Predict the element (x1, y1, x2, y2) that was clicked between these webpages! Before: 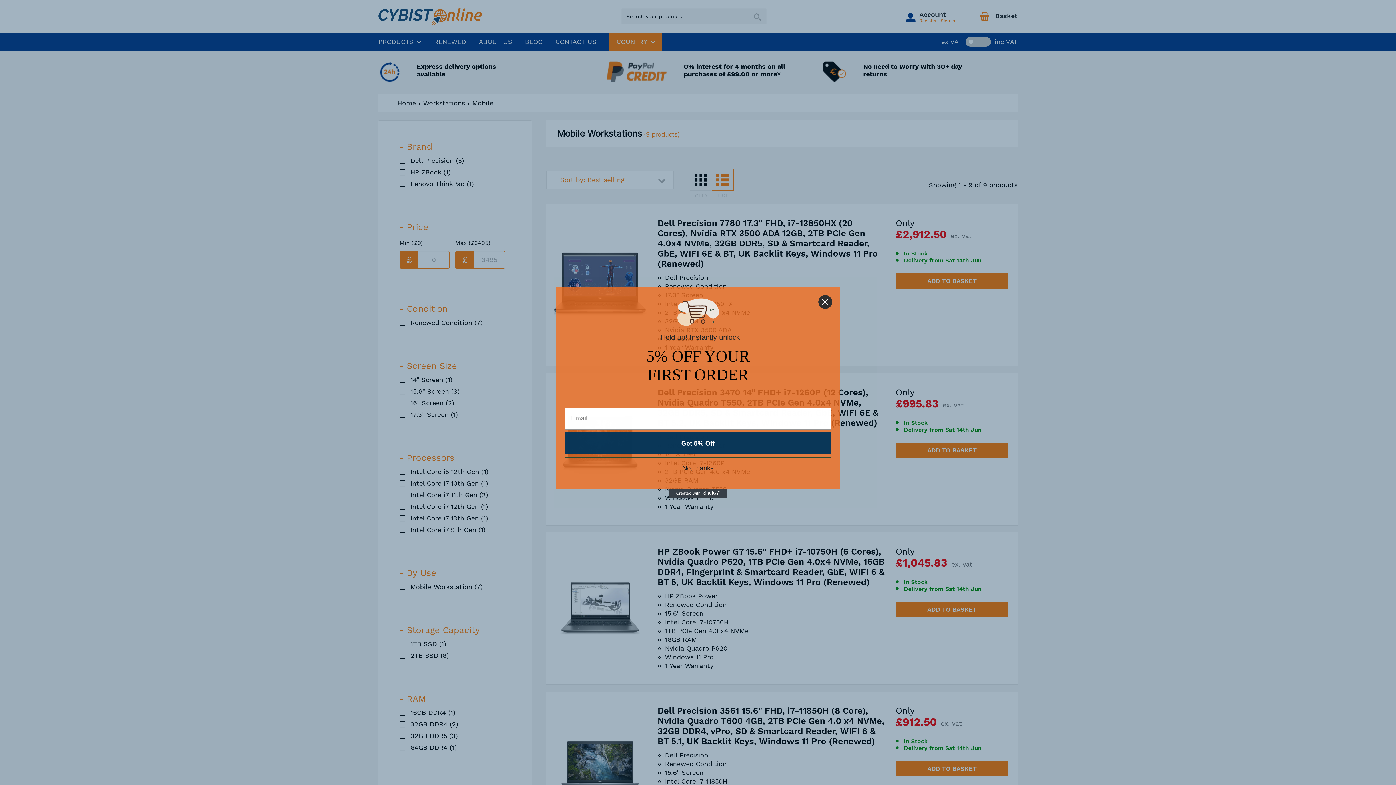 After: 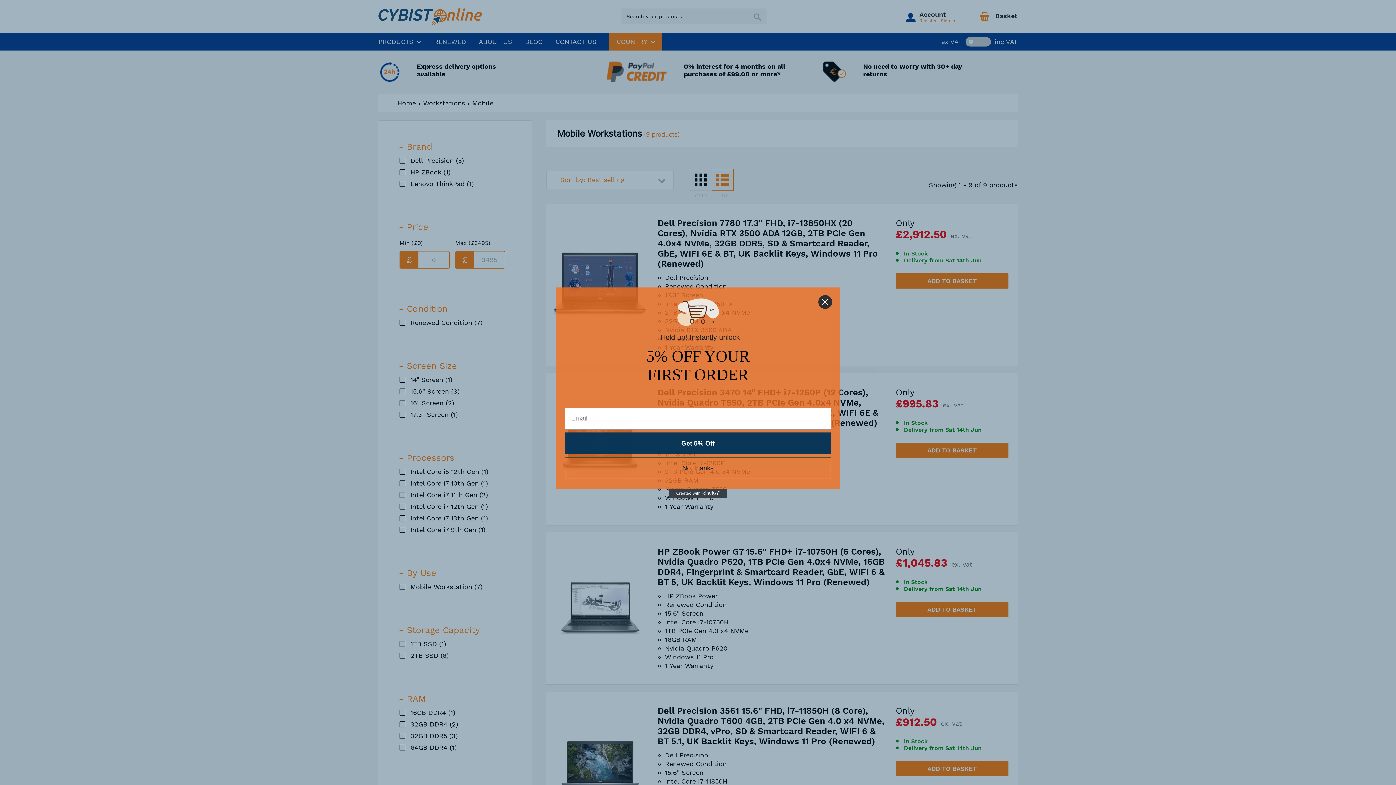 Action: bbox: (669, 489, 727, 498) label: Created with Klaviyo - opens in a new tab